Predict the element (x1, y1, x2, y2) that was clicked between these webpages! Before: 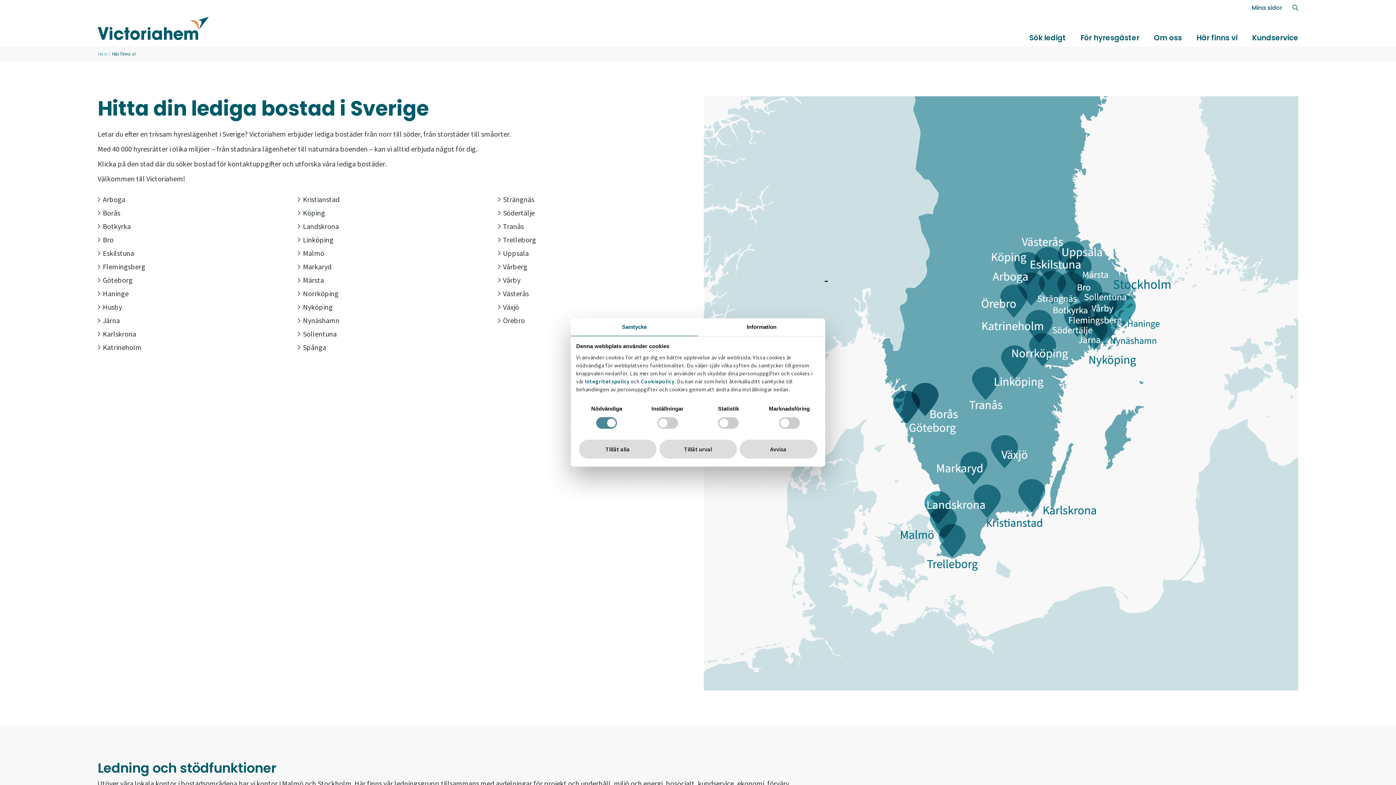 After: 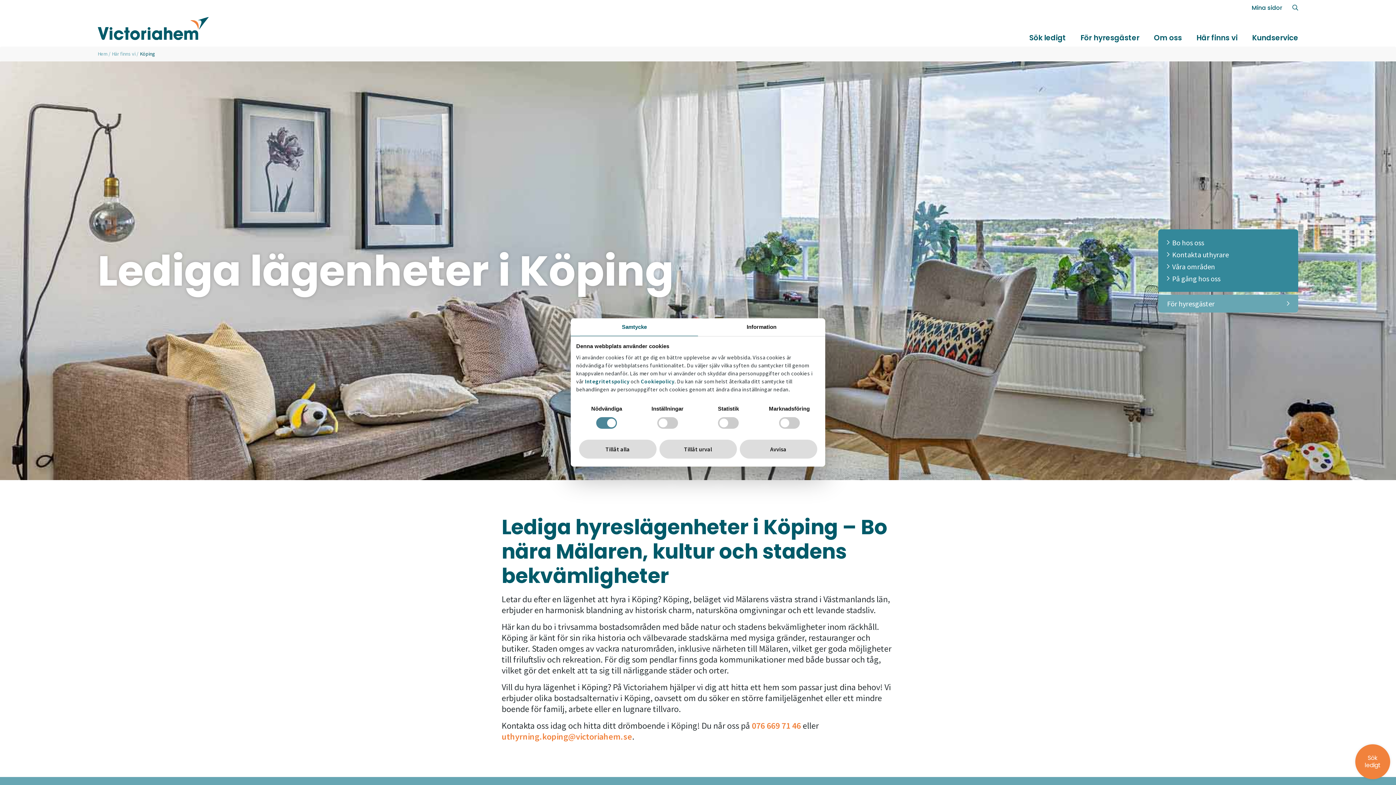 Action: bbox: (297, 208, 492, 217) label: Köping